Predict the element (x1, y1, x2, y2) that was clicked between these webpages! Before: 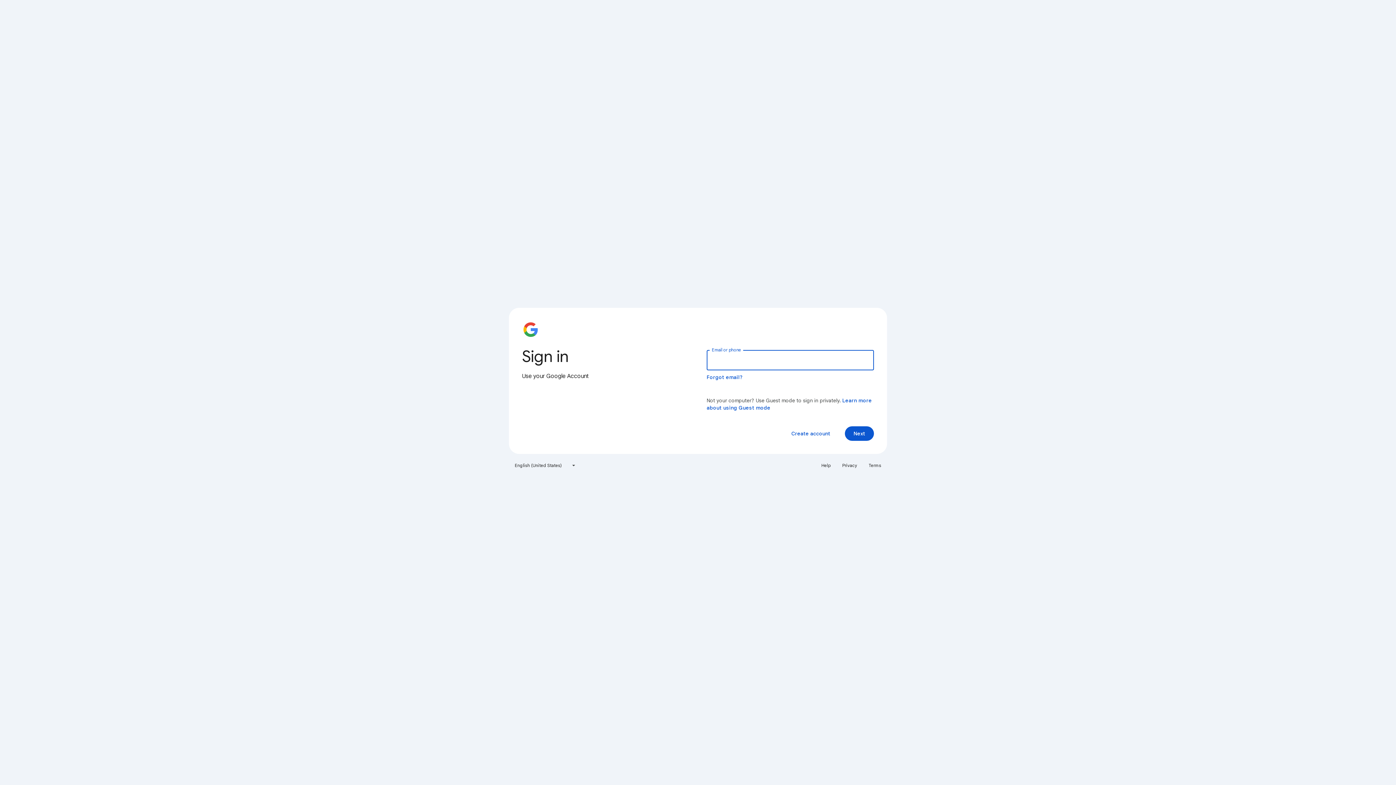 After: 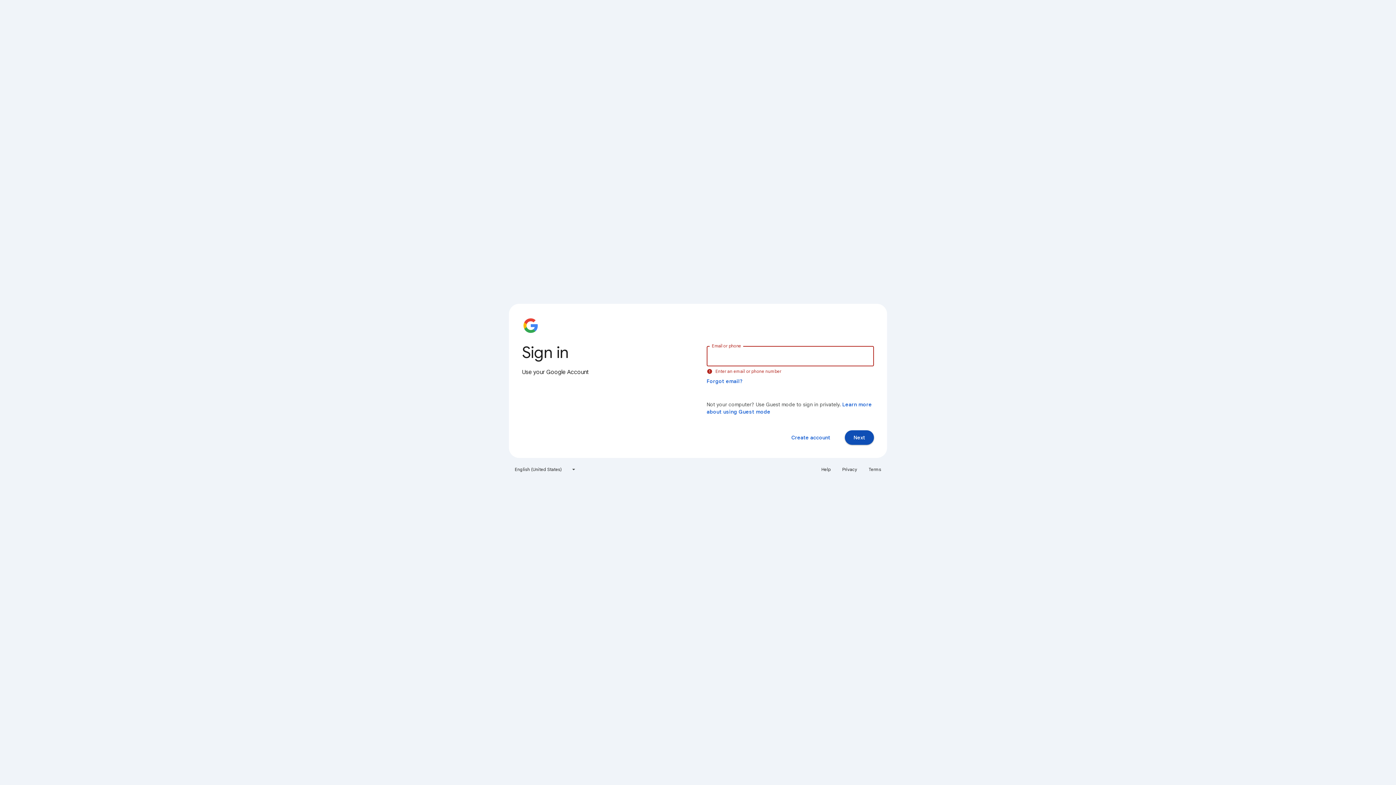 Action: label: Next bbox: (845, 426, 874, 441)